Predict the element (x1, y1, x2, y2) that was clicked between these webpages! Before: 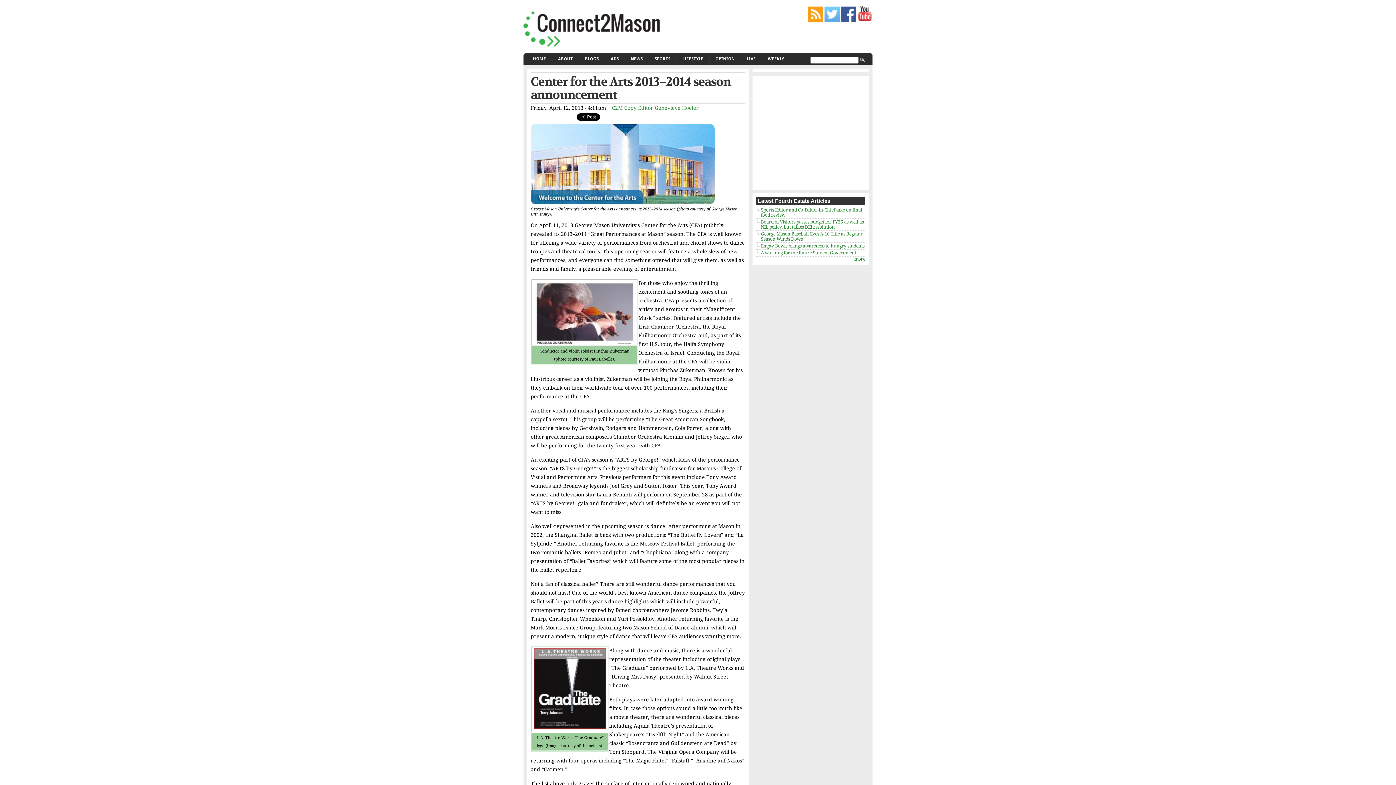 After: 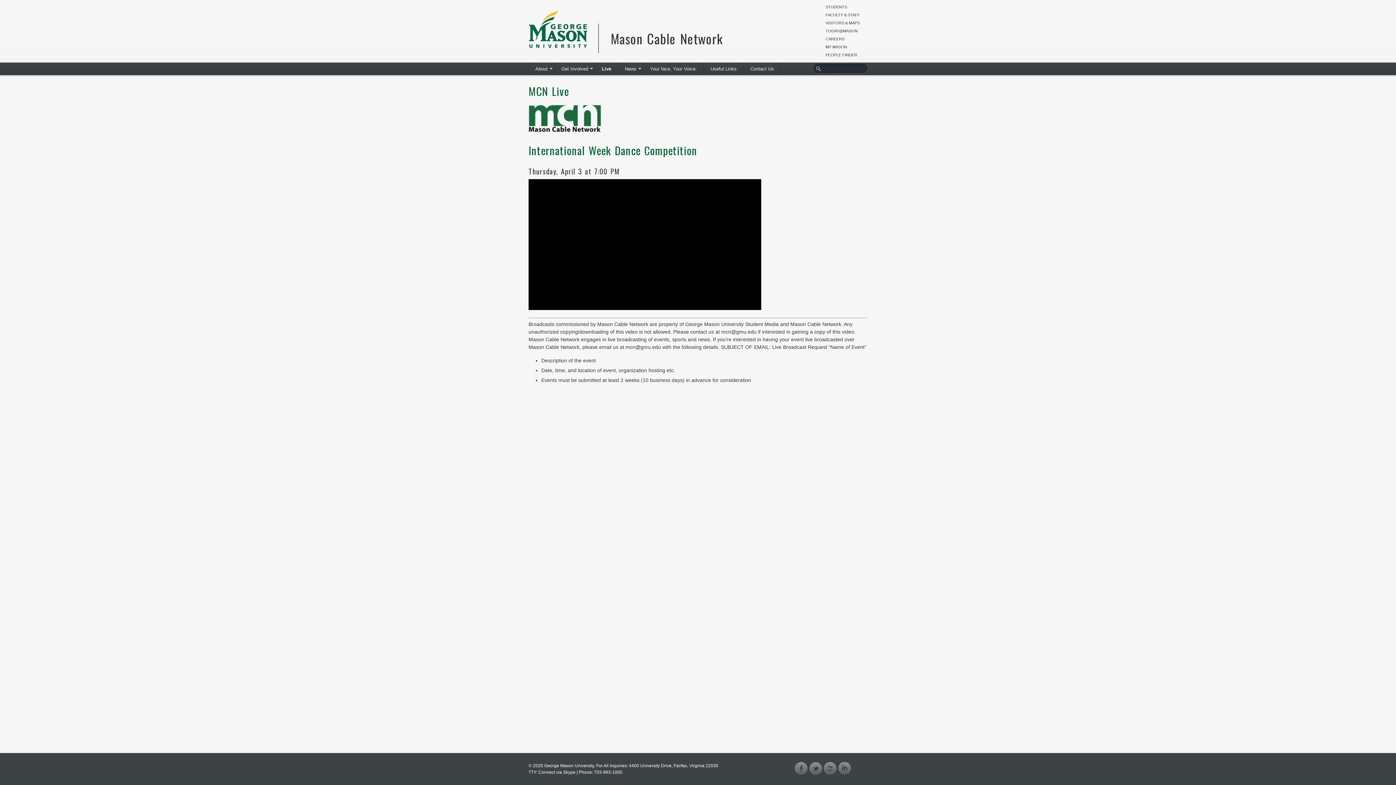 Action: bbox: (741, 52, 761, 65) label: LIVE